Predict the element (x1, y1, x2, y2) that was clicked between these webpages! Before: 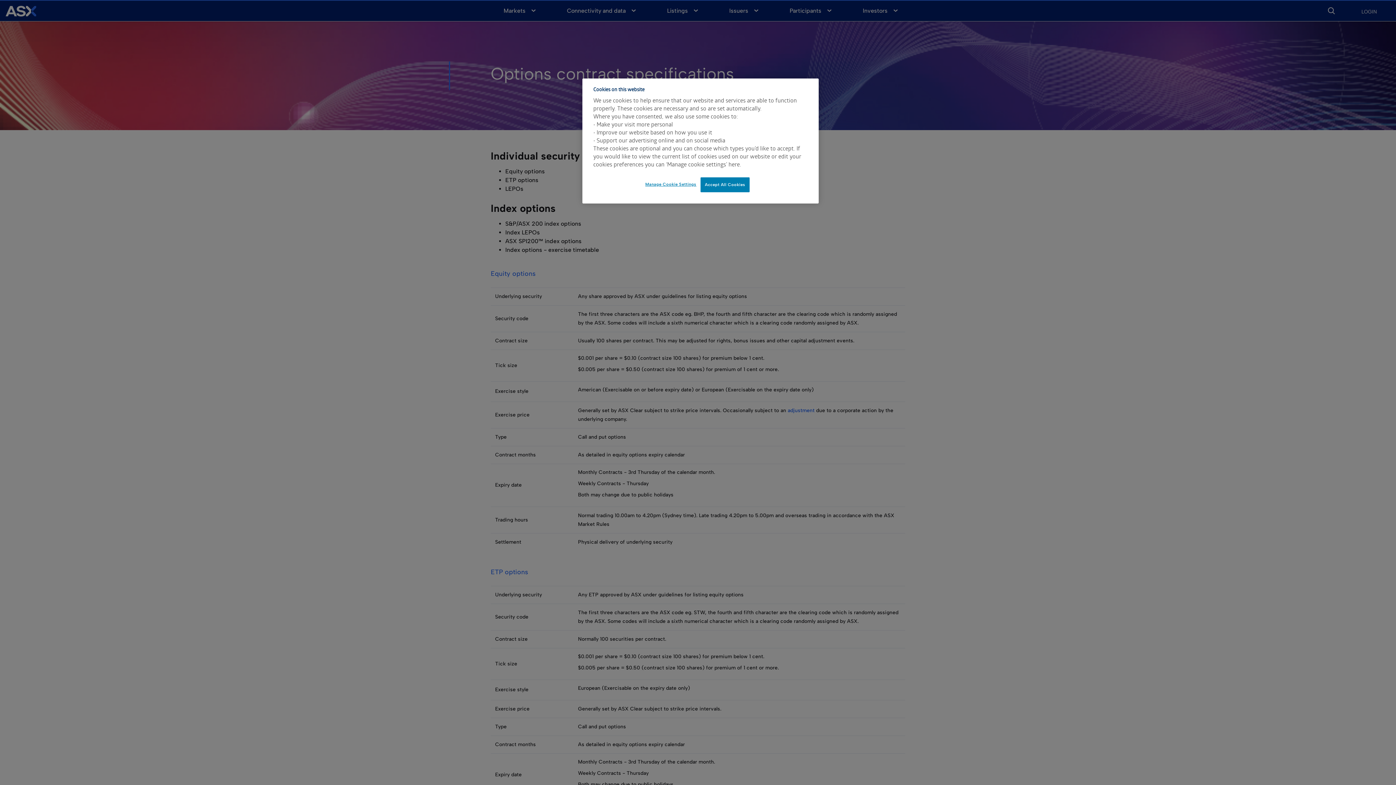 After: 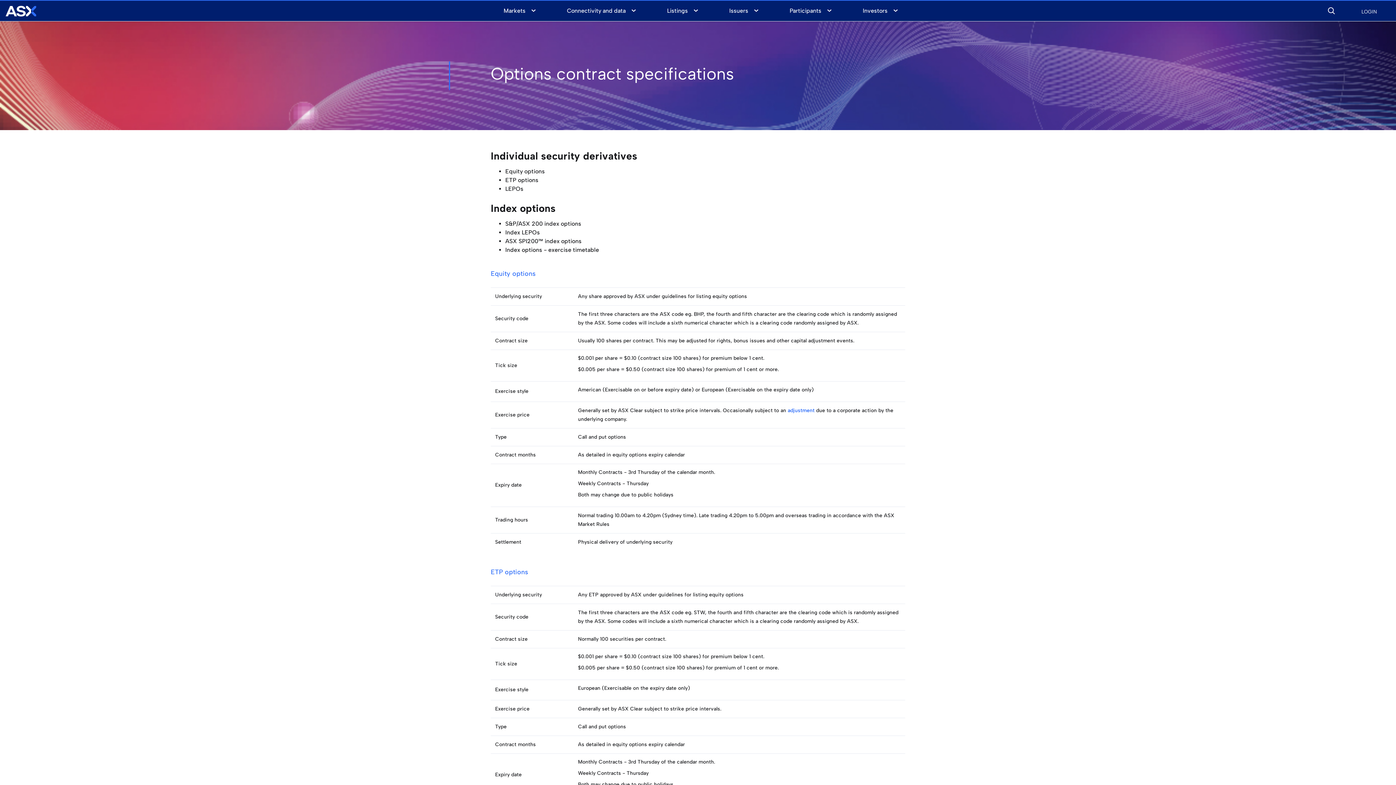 Action: bbox: (700, 177, 749, 192) label: Accept All Cookies